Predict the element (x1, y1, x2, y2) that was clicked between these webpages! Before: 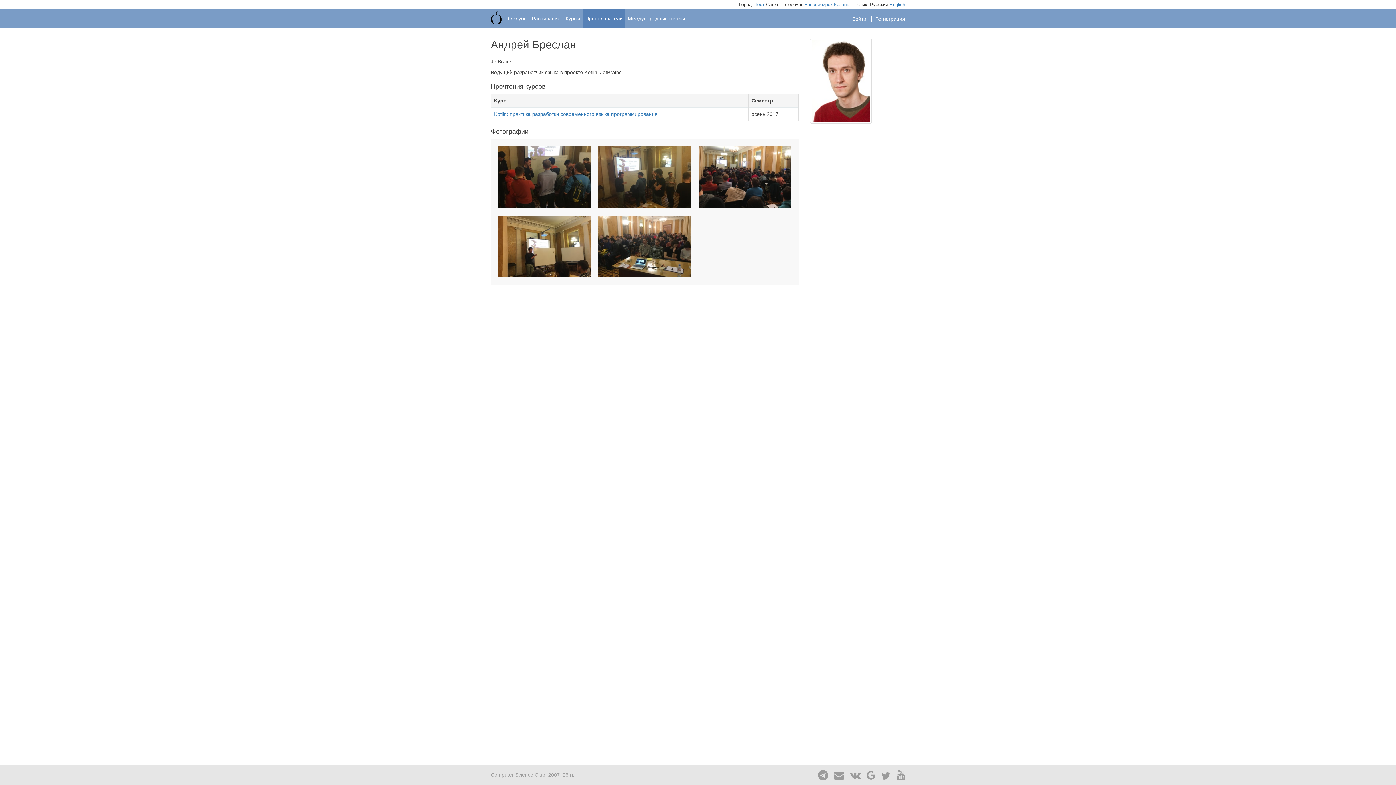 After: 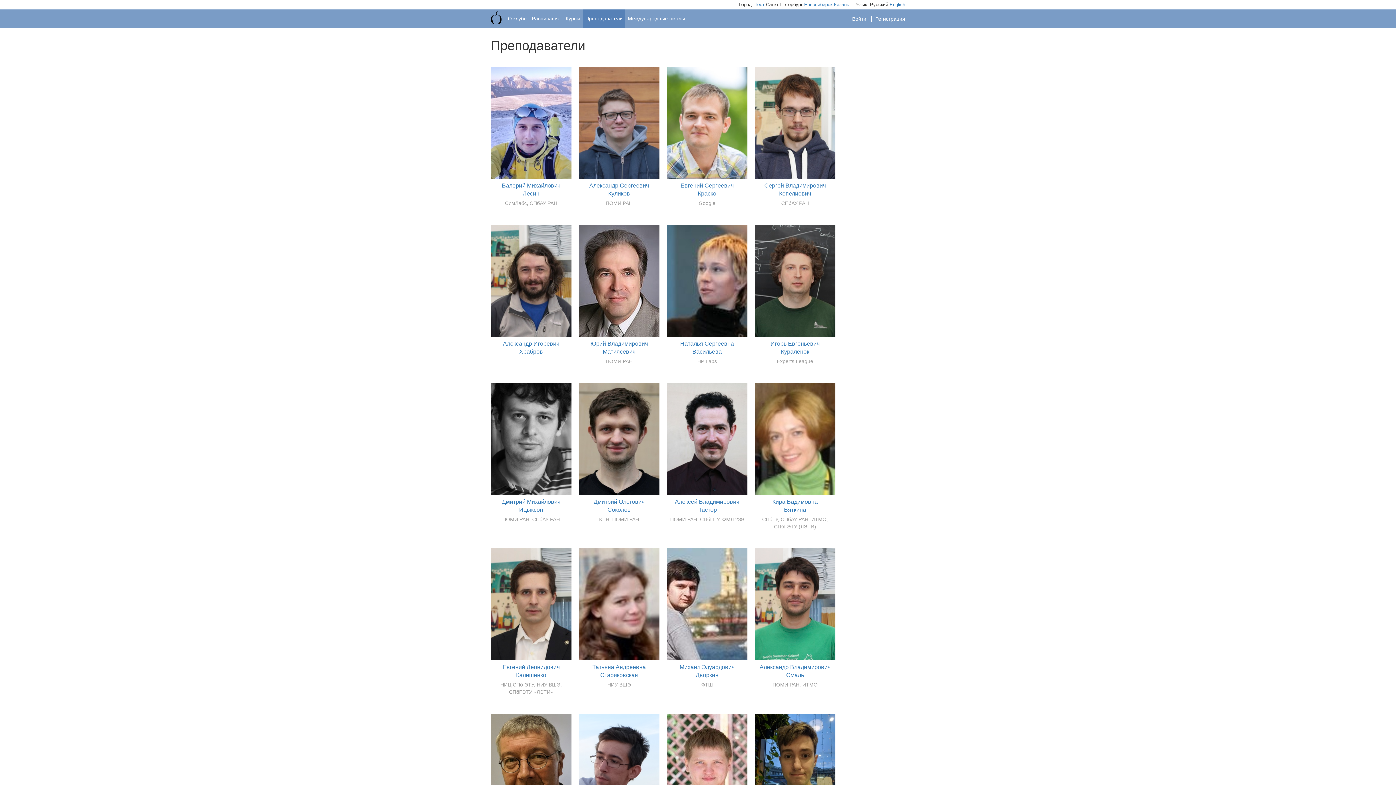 Action: label: Преподаватели bbox: (585, 9, 622, 27)